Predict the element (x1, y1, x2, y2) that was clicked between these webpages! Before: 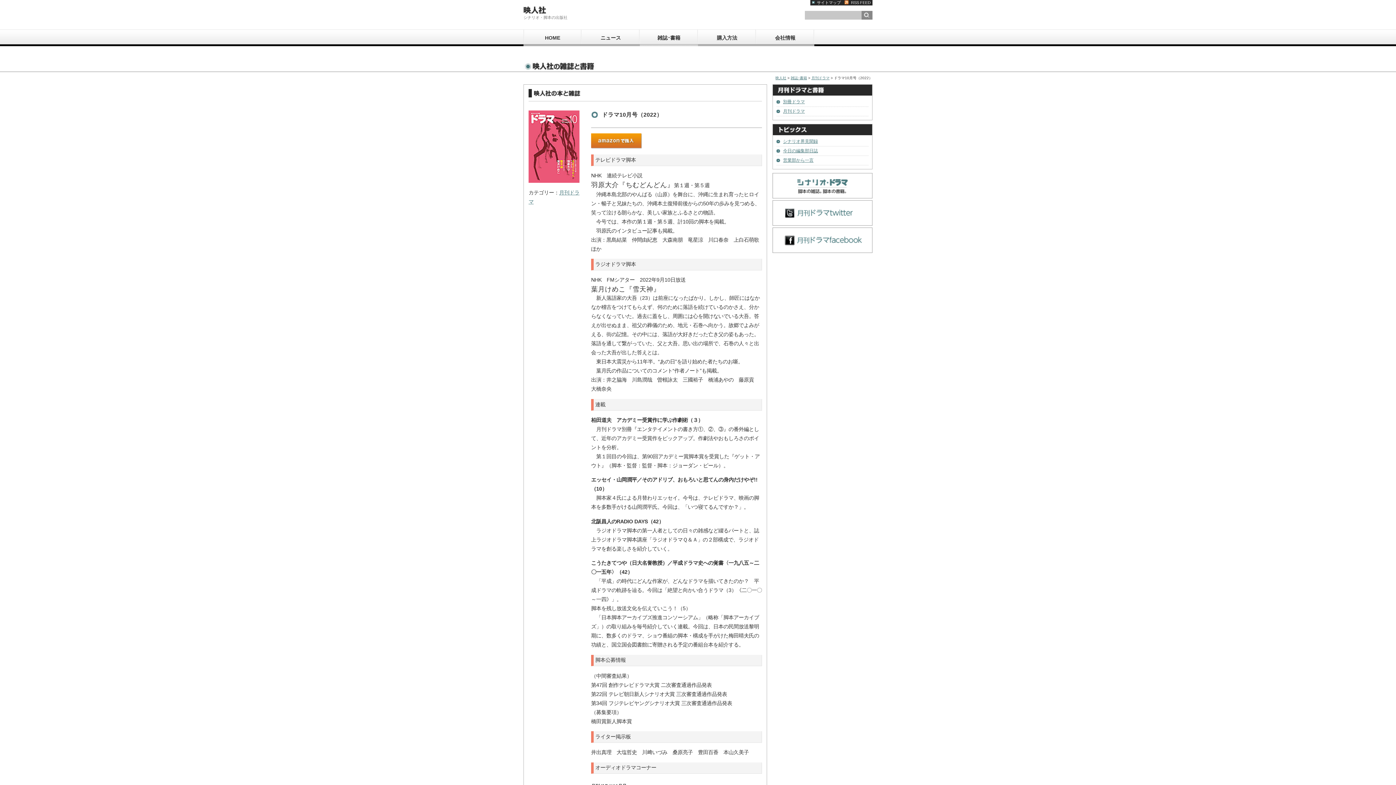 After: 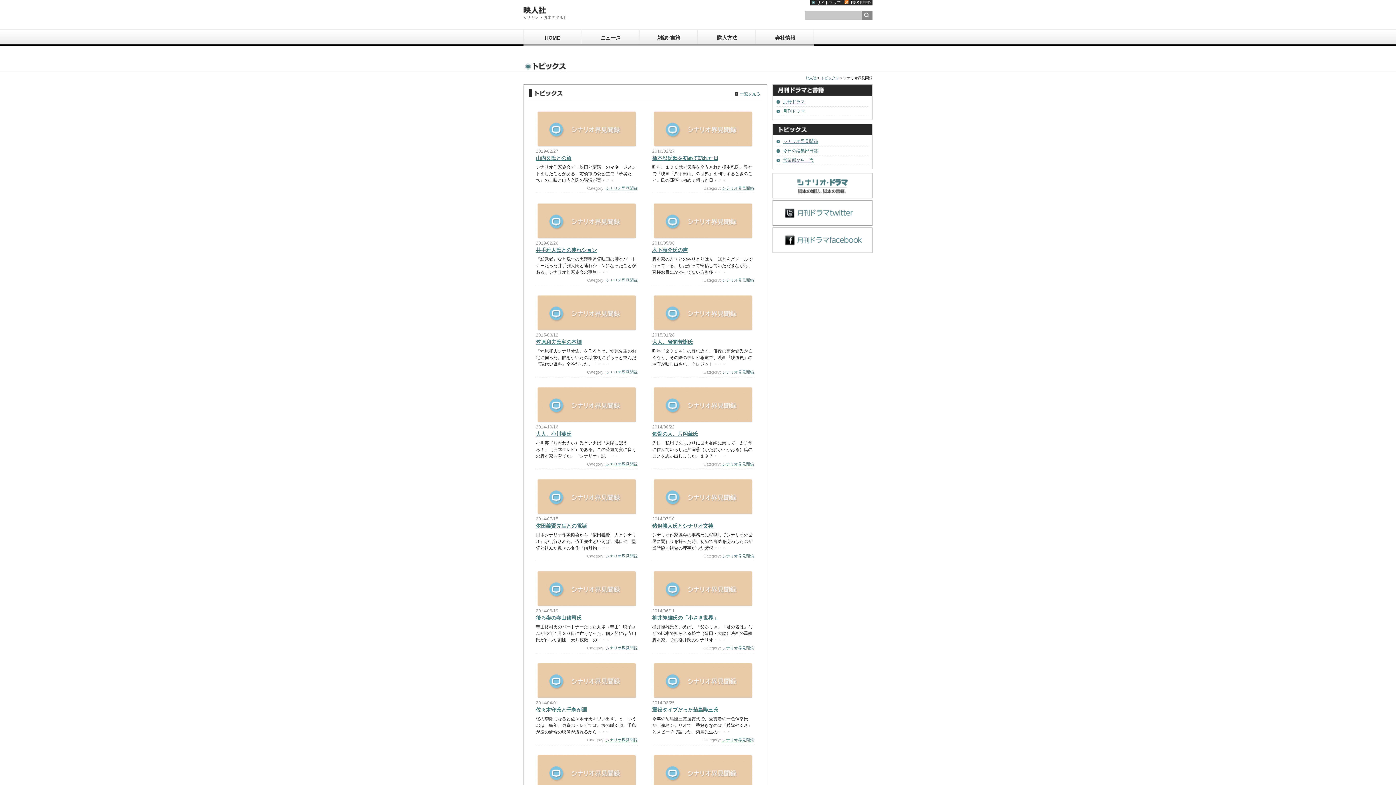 Action: bbox: (783, 138, 818, 144) label: シナリオ界見聞録